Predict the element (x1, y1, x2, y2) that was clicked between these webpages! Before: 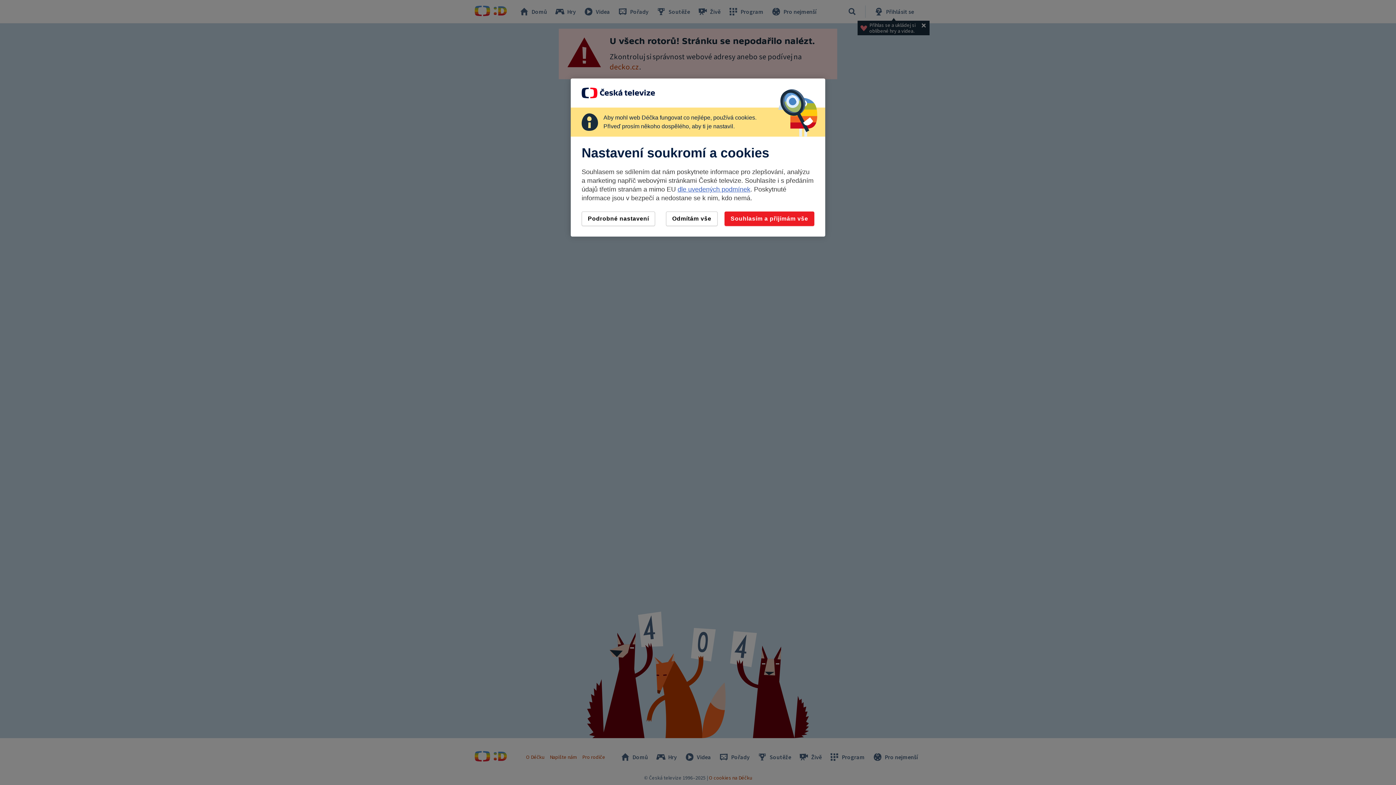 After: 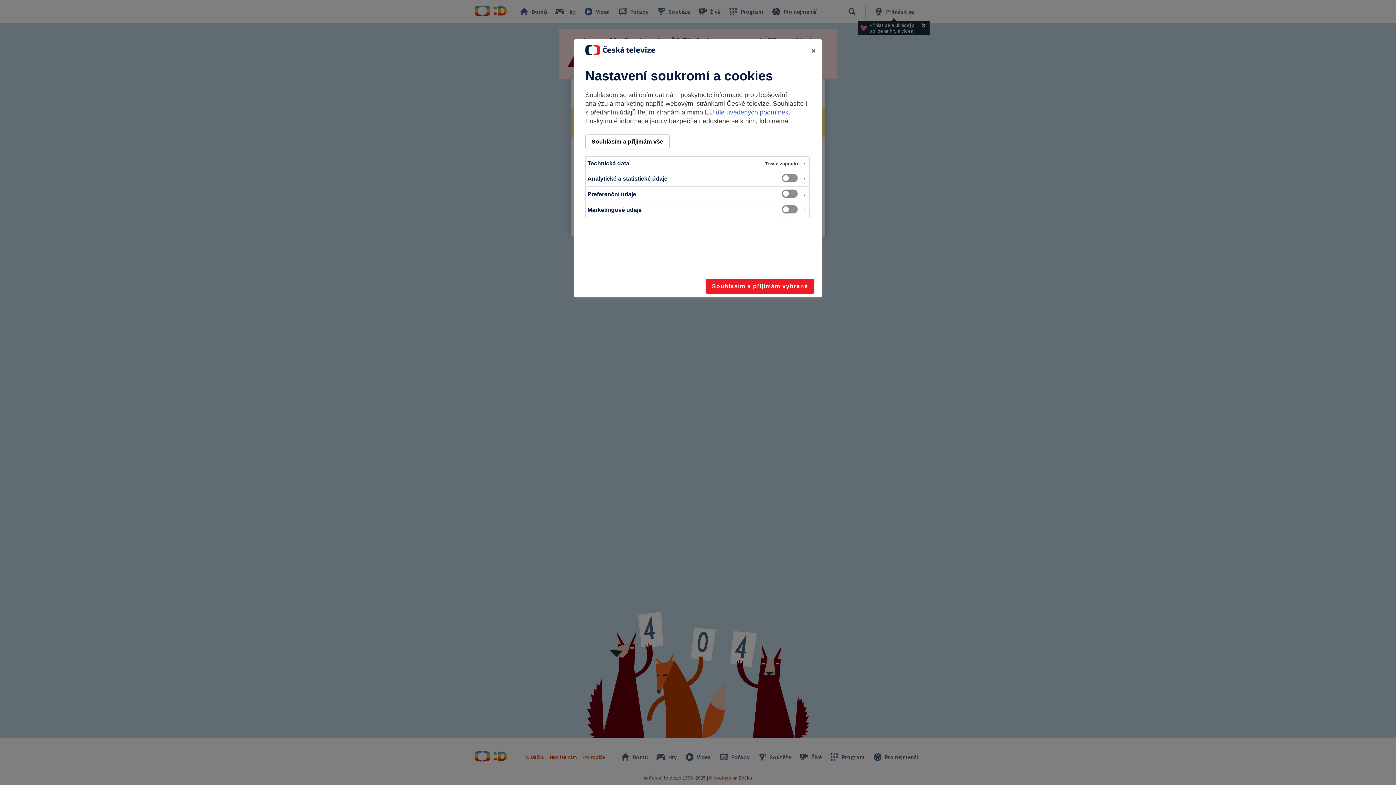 Action: bbox: (581, 211, 655, 226) label: Podrobné nastavení